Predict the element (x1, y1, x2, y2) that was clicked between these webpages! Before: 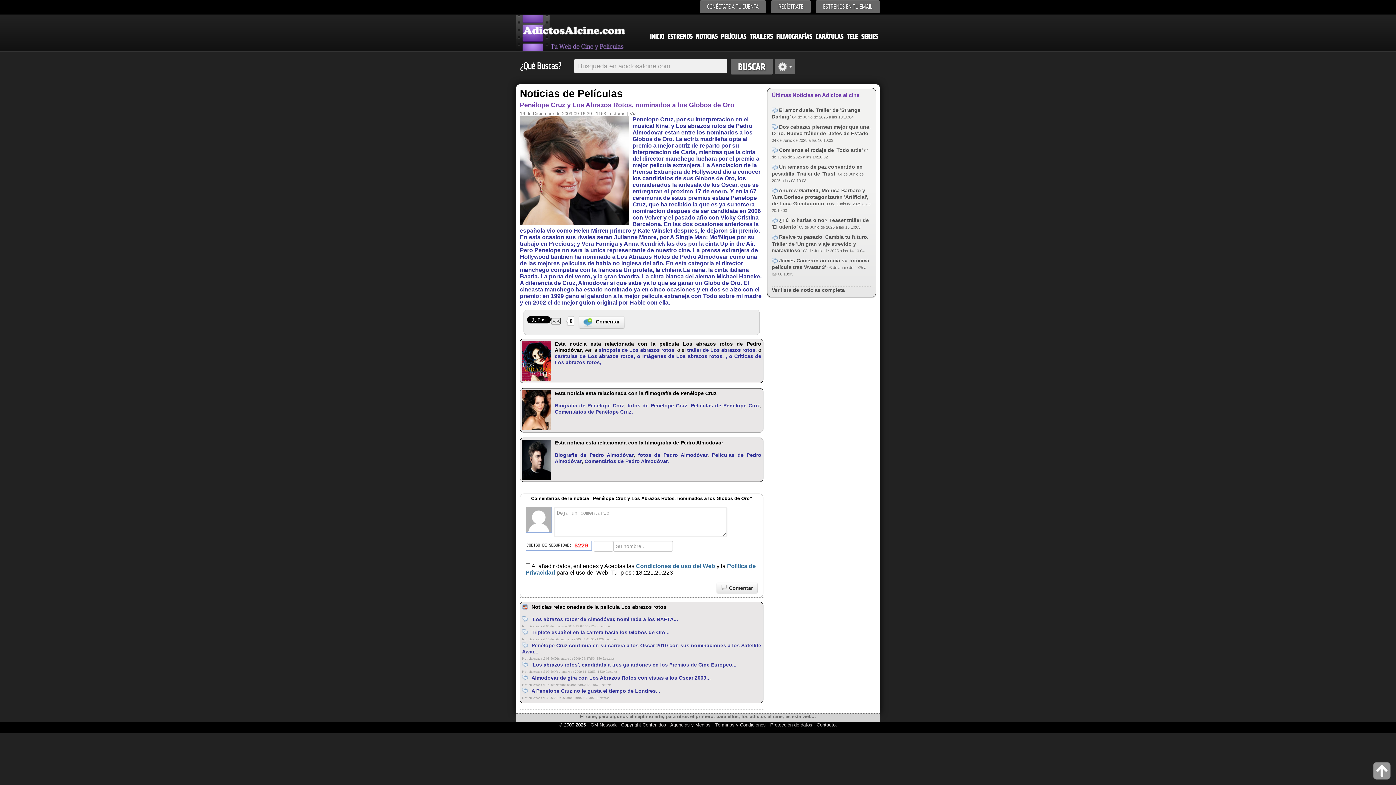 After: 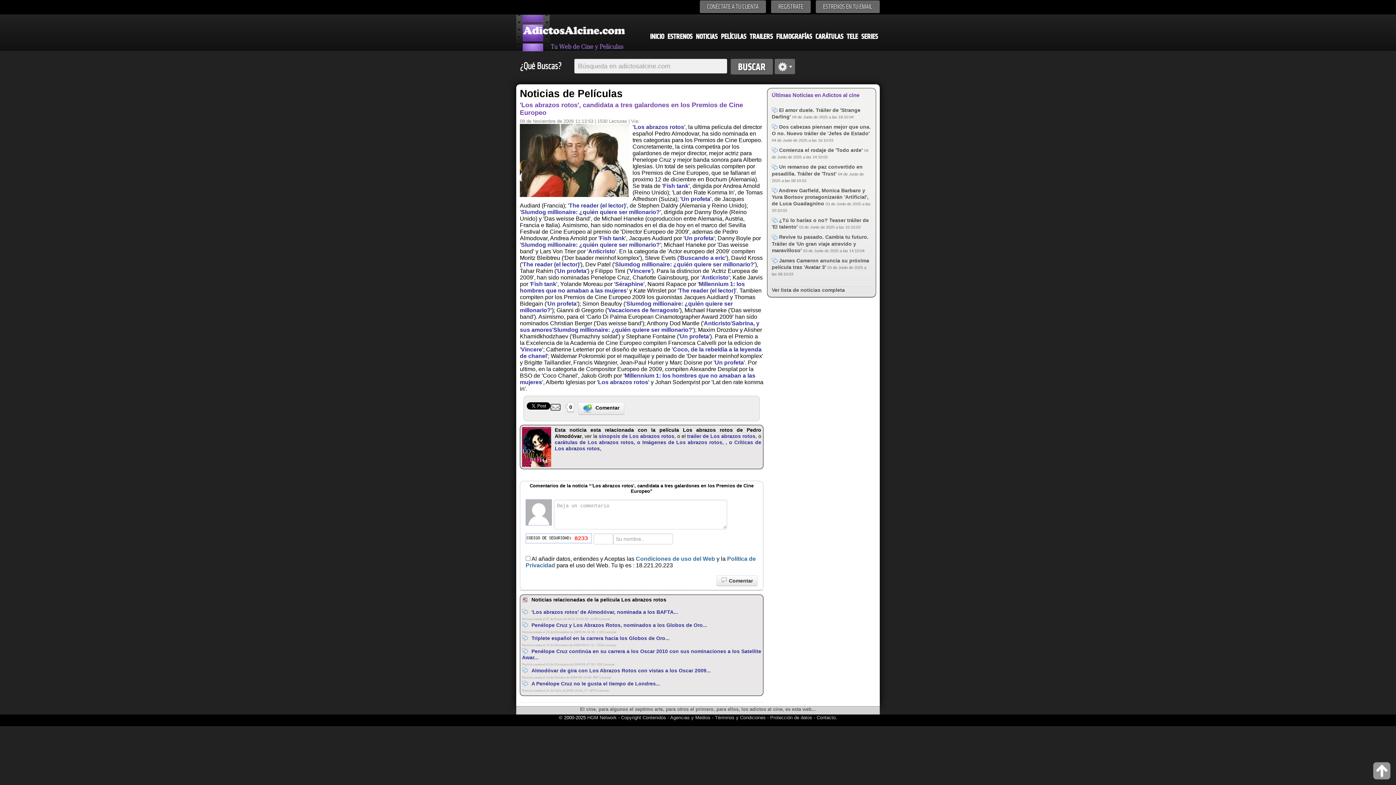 Action: bbox: (531, 662, 736, 668) label: 'Los abrazos rotos', candidata a tres galardones en los Premios de Cine Europeo...